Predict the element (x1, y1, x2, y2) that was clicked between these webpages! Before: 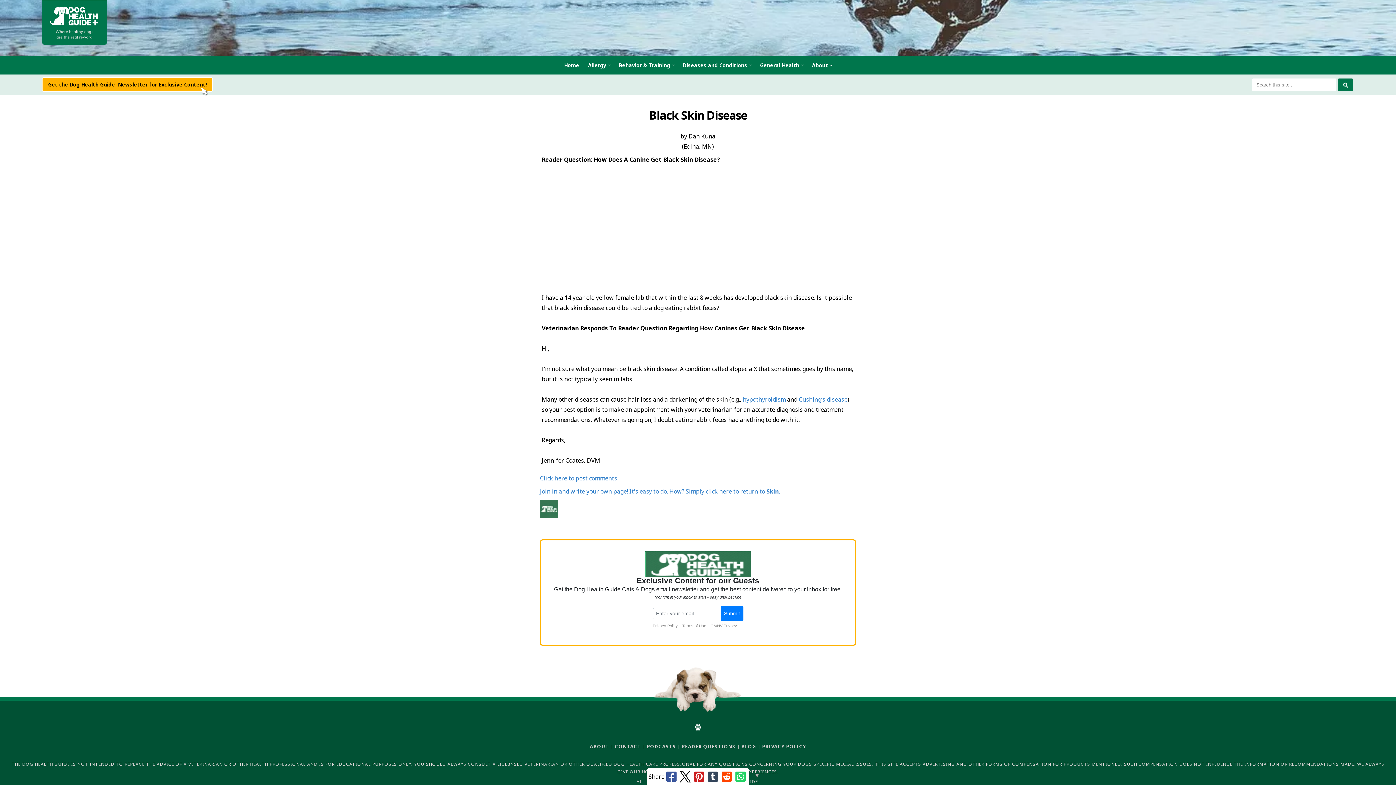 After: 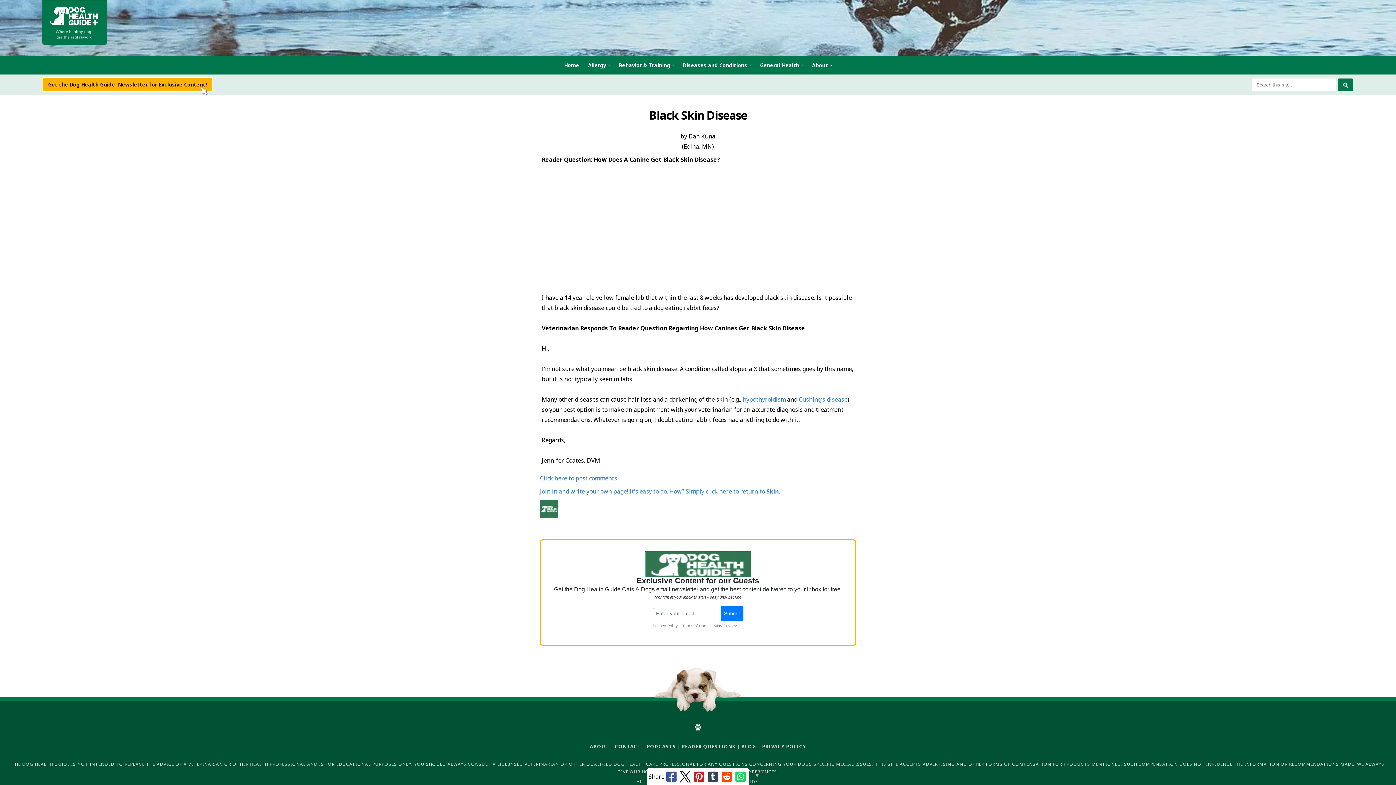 Action: bbox: (664, 770, 678, 783)